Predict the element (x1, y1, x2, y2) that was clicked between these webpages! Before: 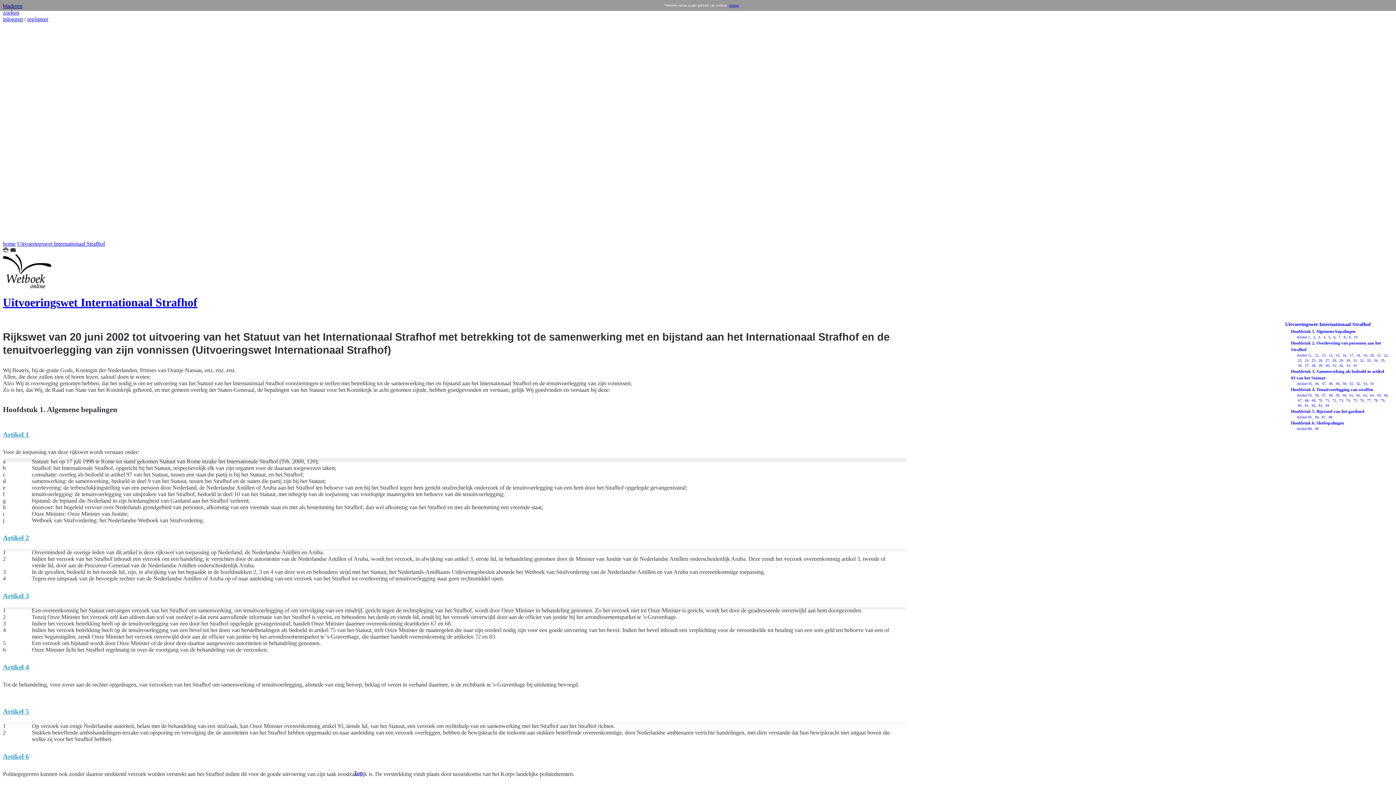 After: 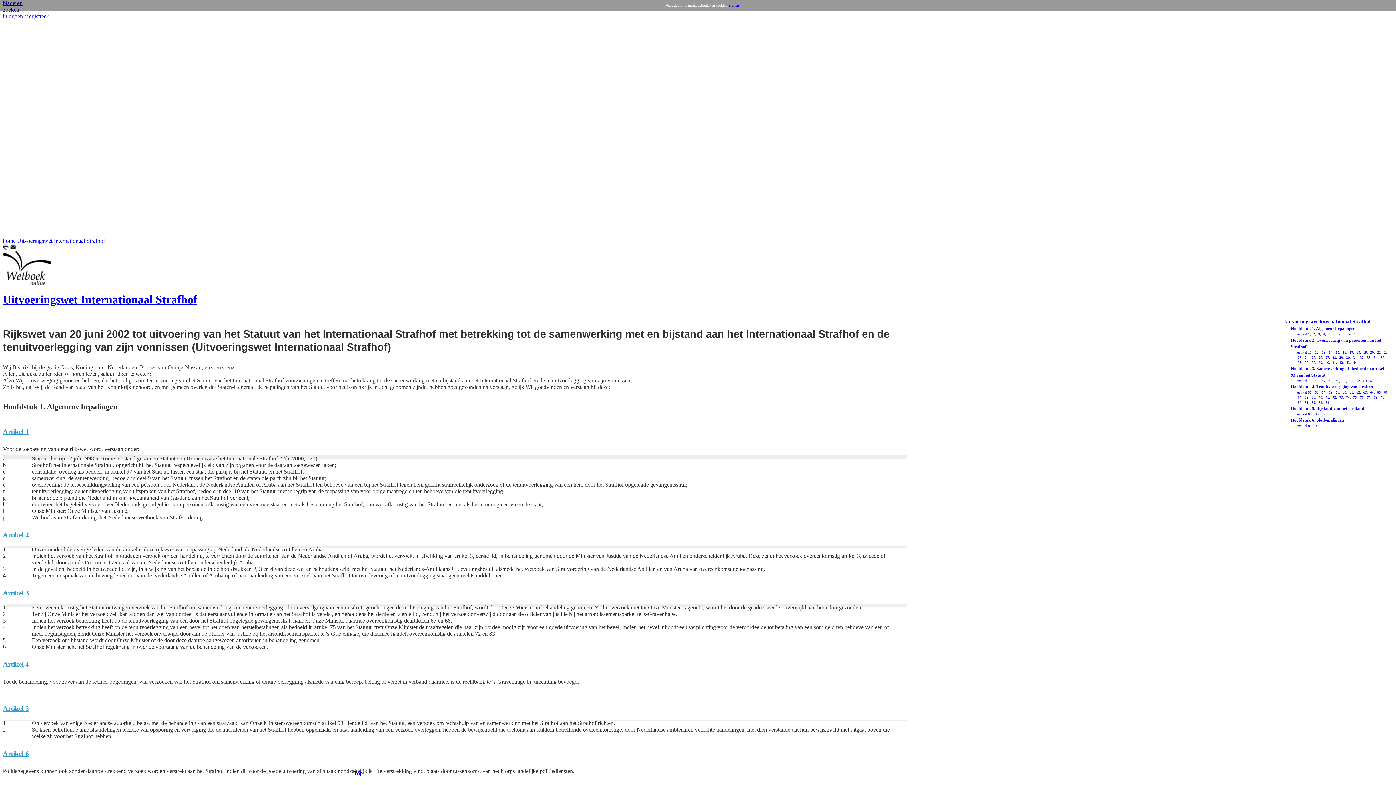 Action: label: Top bbox: (353, 770, 362, 776)